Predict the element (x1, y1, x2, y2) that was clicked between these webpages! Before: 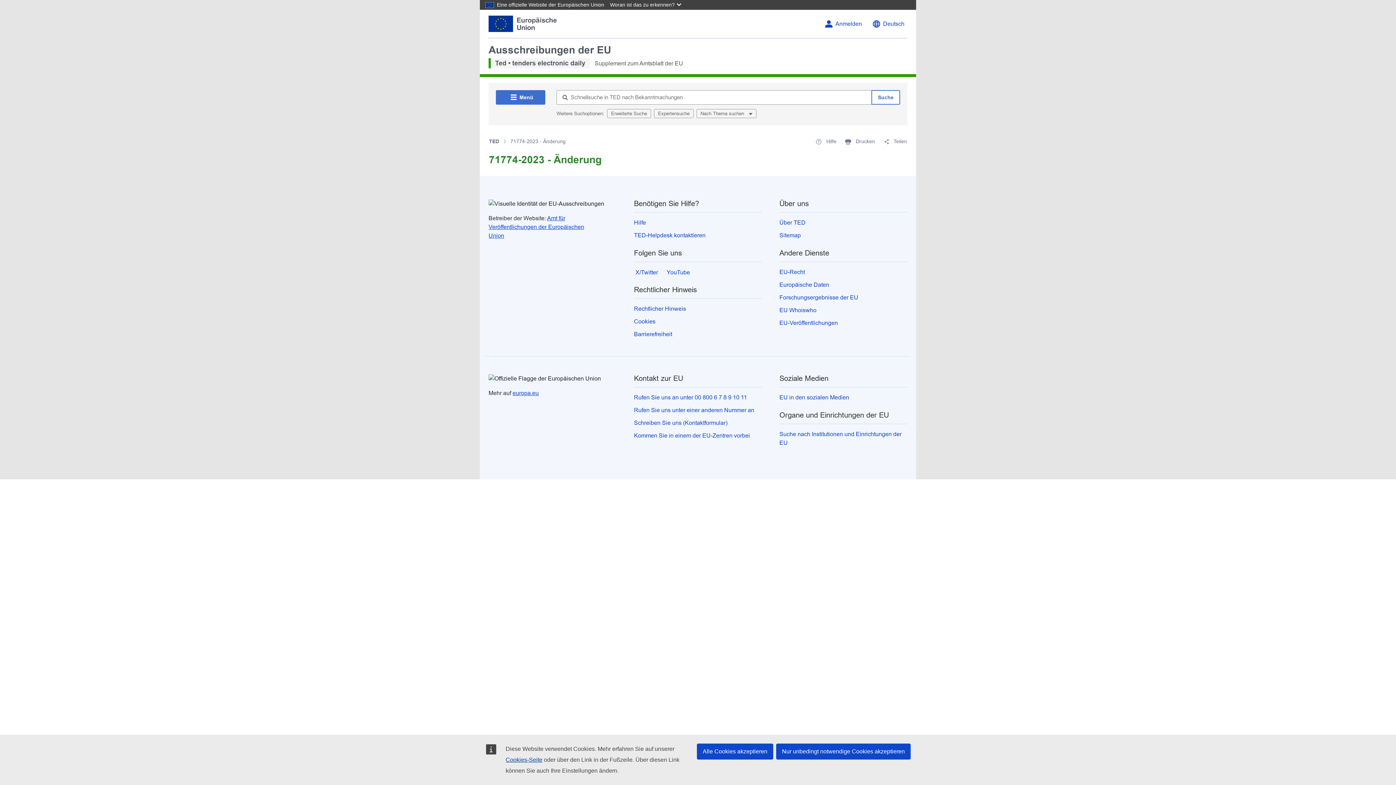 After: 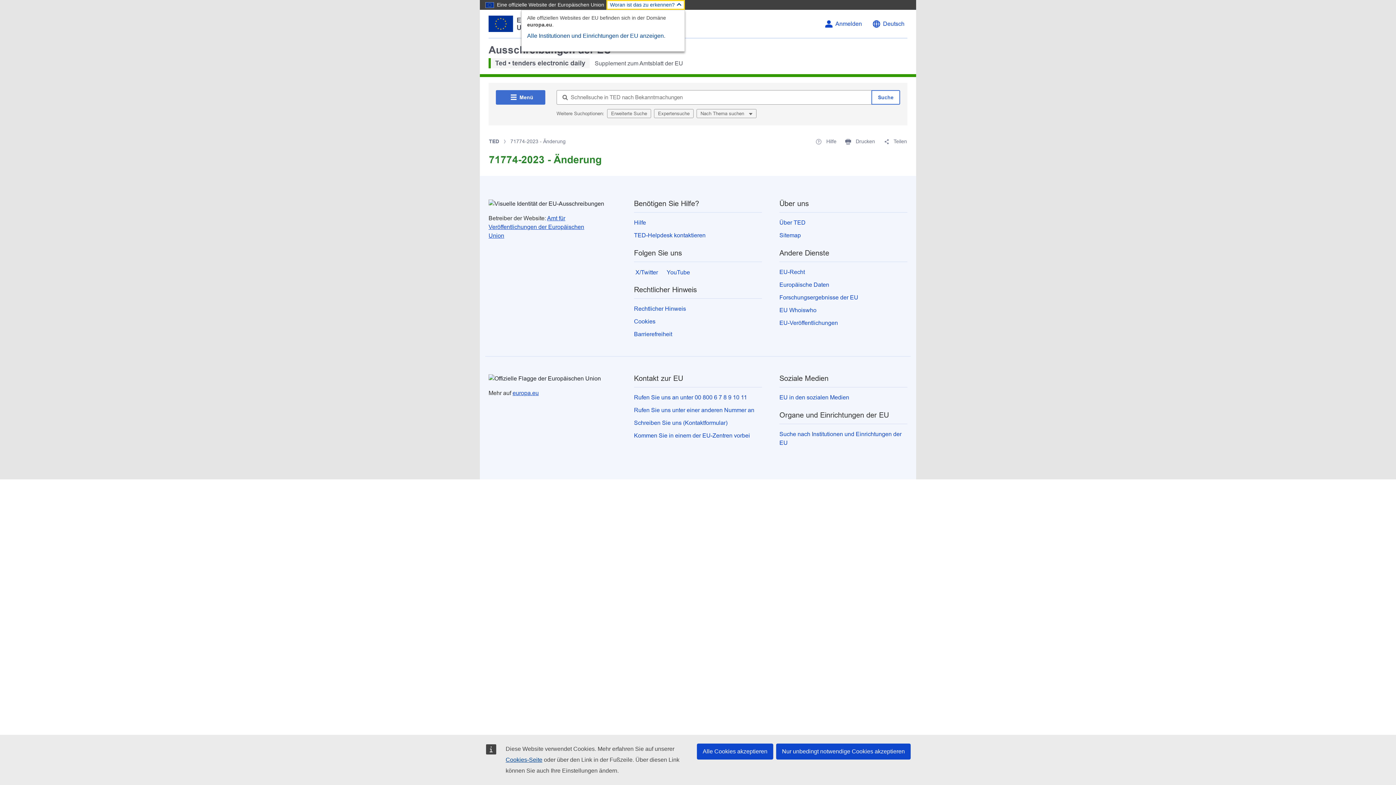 Action: bbox: (606, 0, 685, 9) label: Woran ist das zu erkennen?